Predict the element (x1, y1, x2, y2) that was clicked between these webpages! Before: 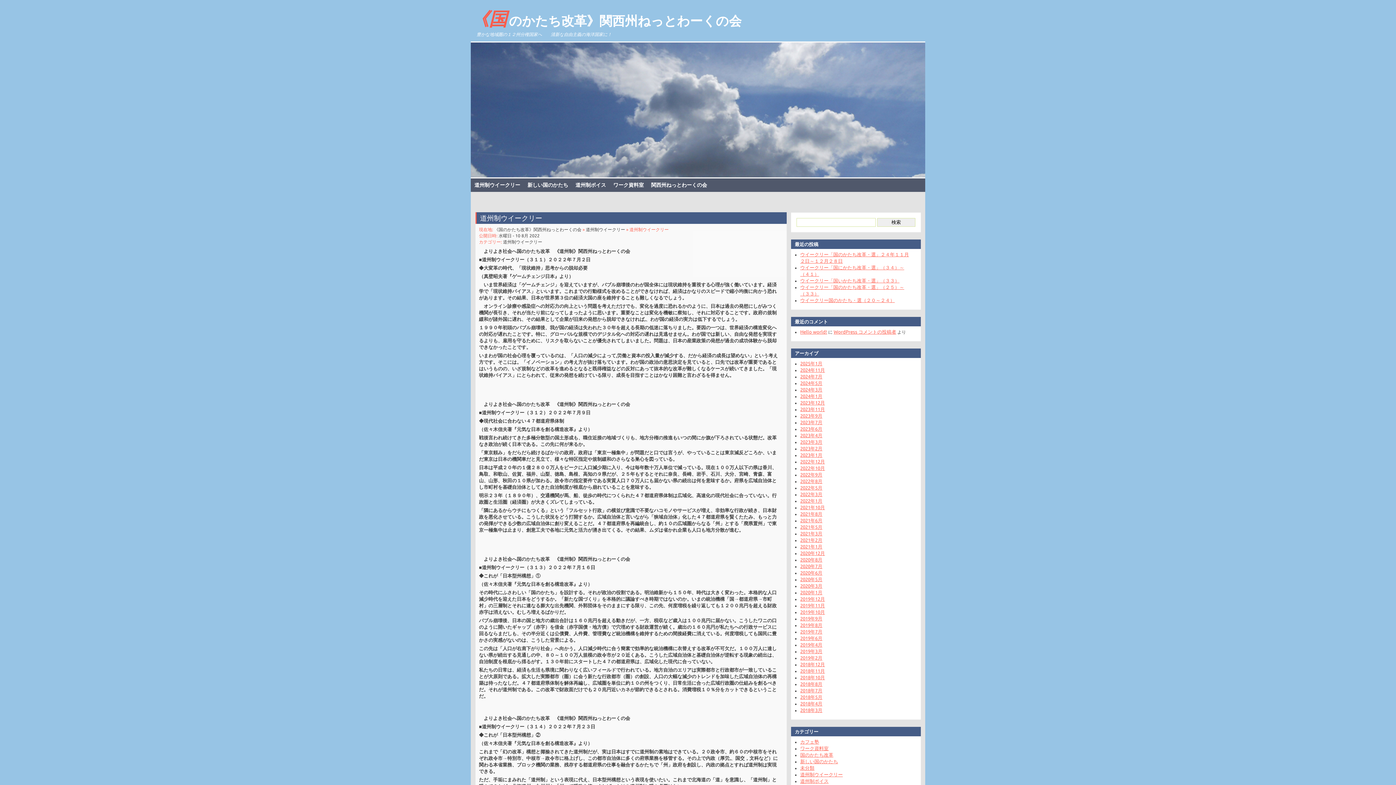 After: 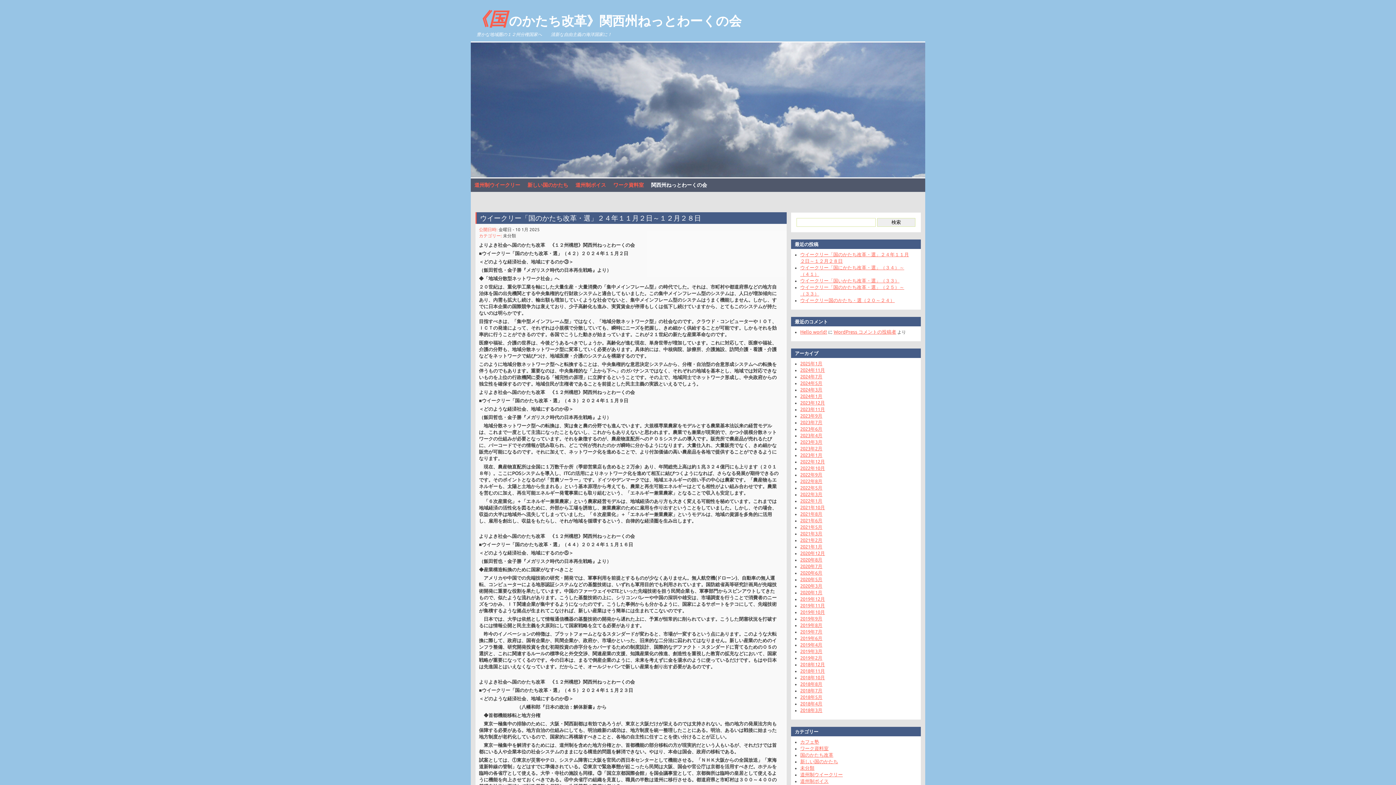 Action: bbox: (494, 227, 581, 231) label: 《国のかたち改革》関西州ねっとわーくの会